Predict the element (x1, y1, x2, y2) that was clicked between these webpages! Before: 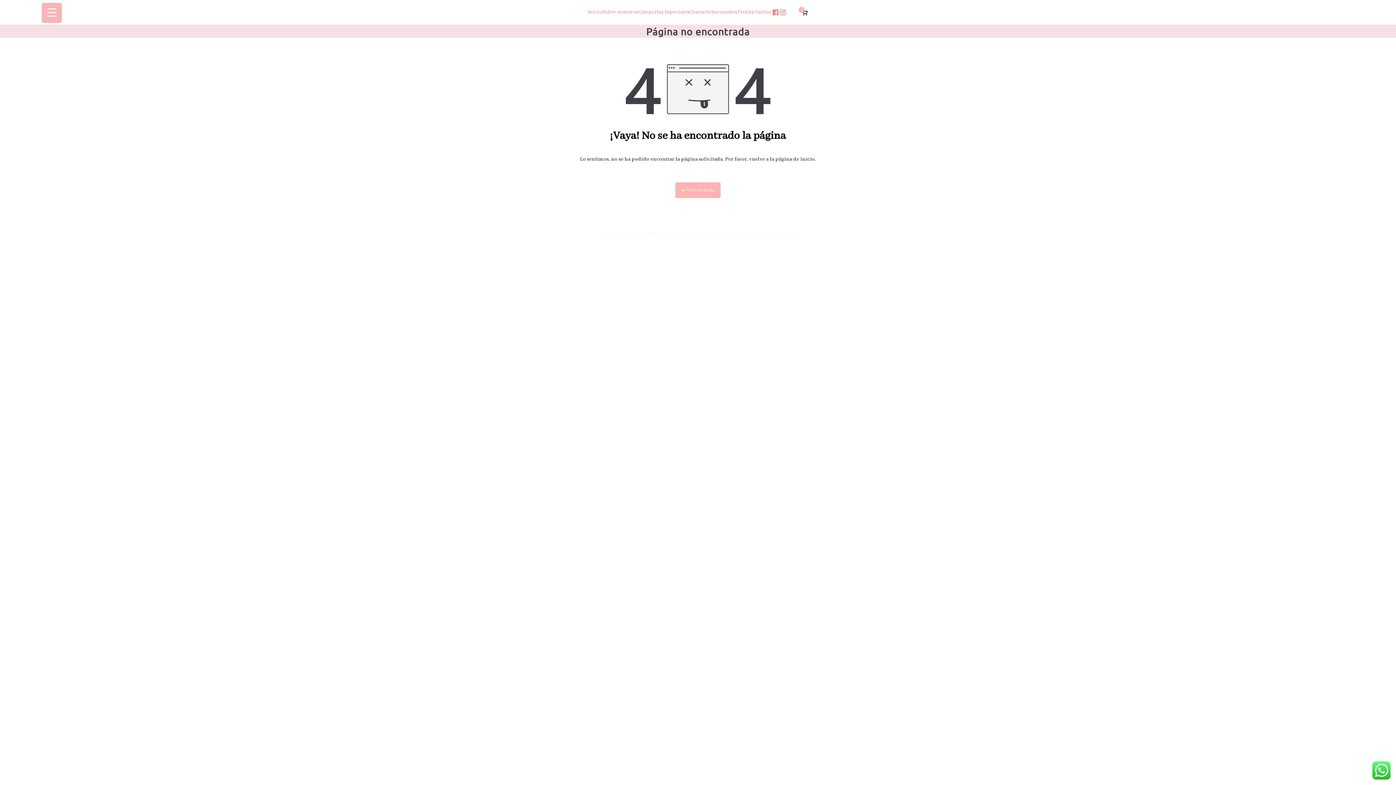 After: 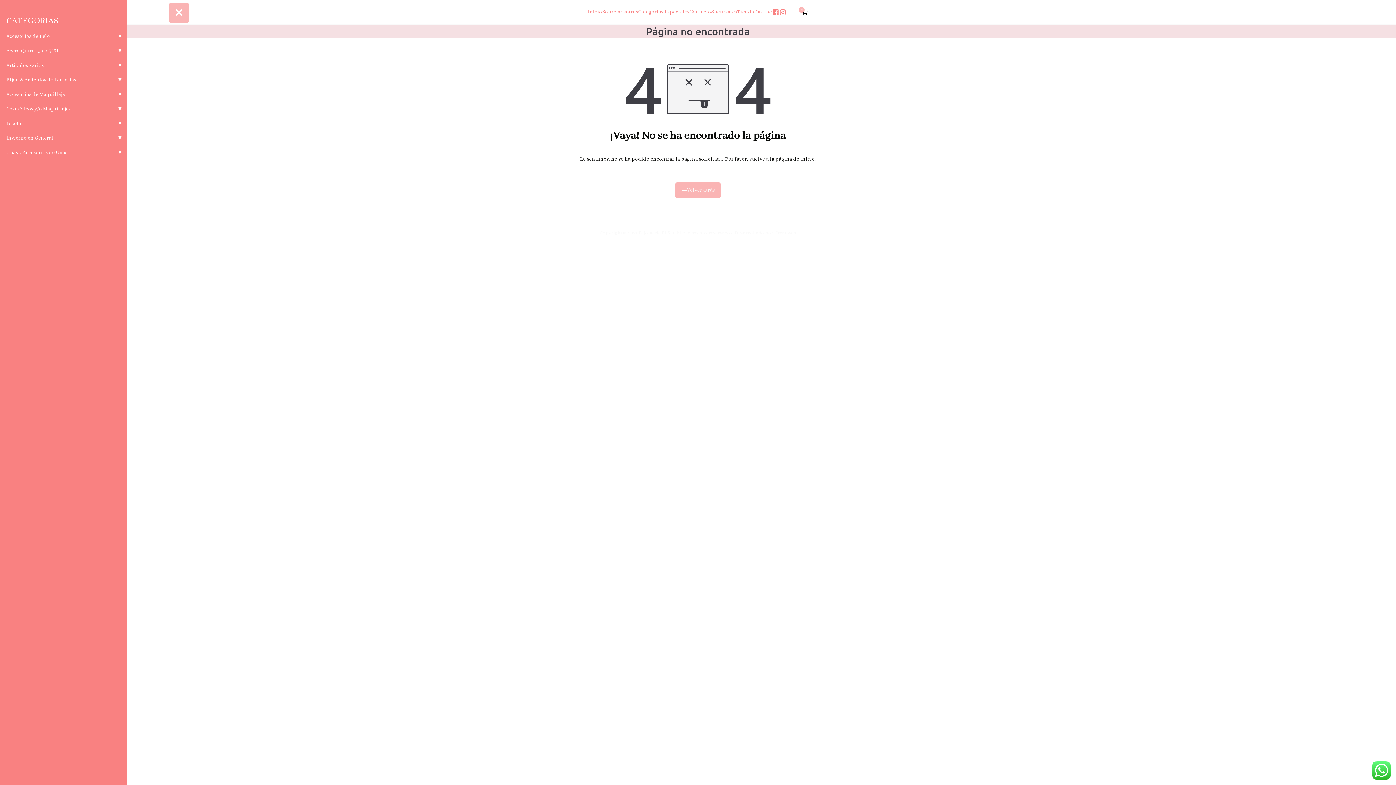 Action: bbox: (41, 2, 61, 22) label: Menu Trigger